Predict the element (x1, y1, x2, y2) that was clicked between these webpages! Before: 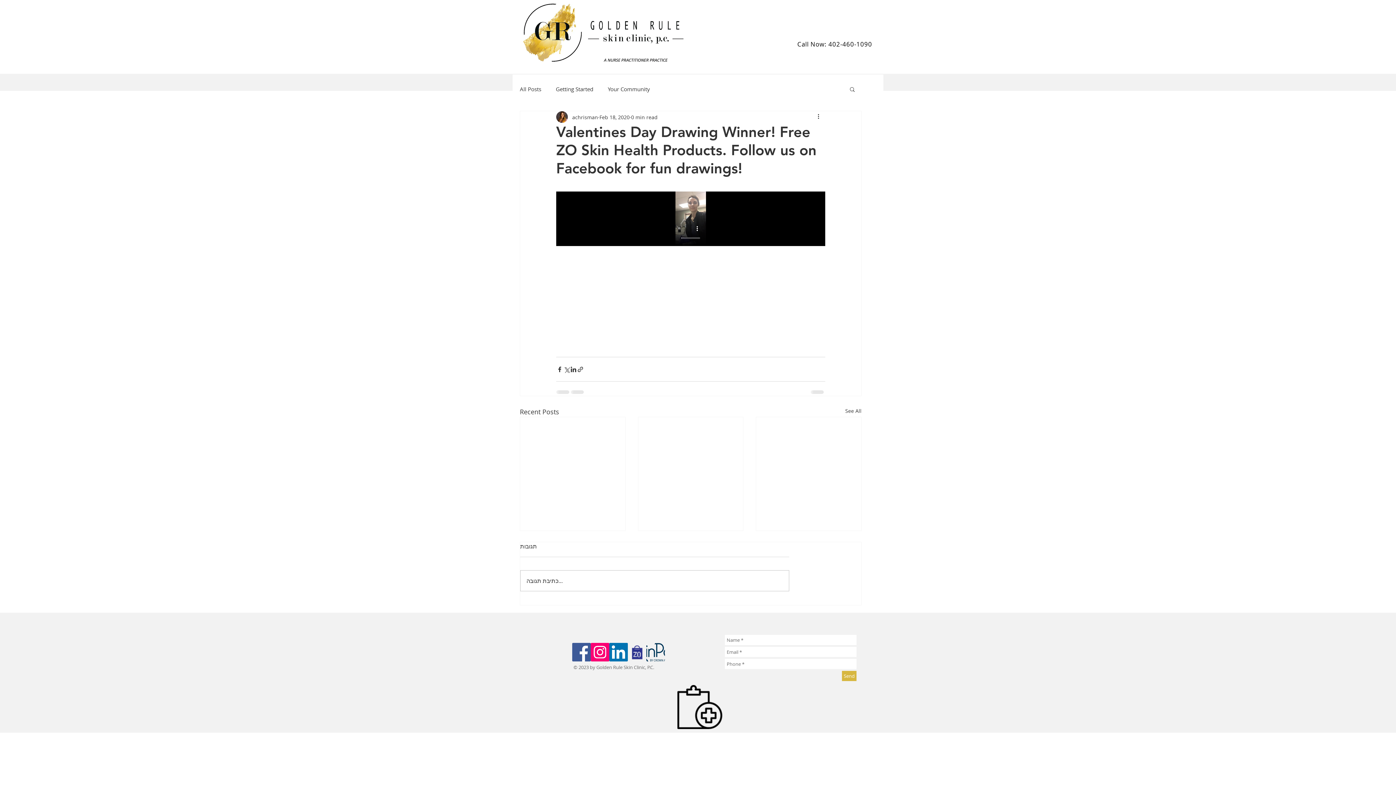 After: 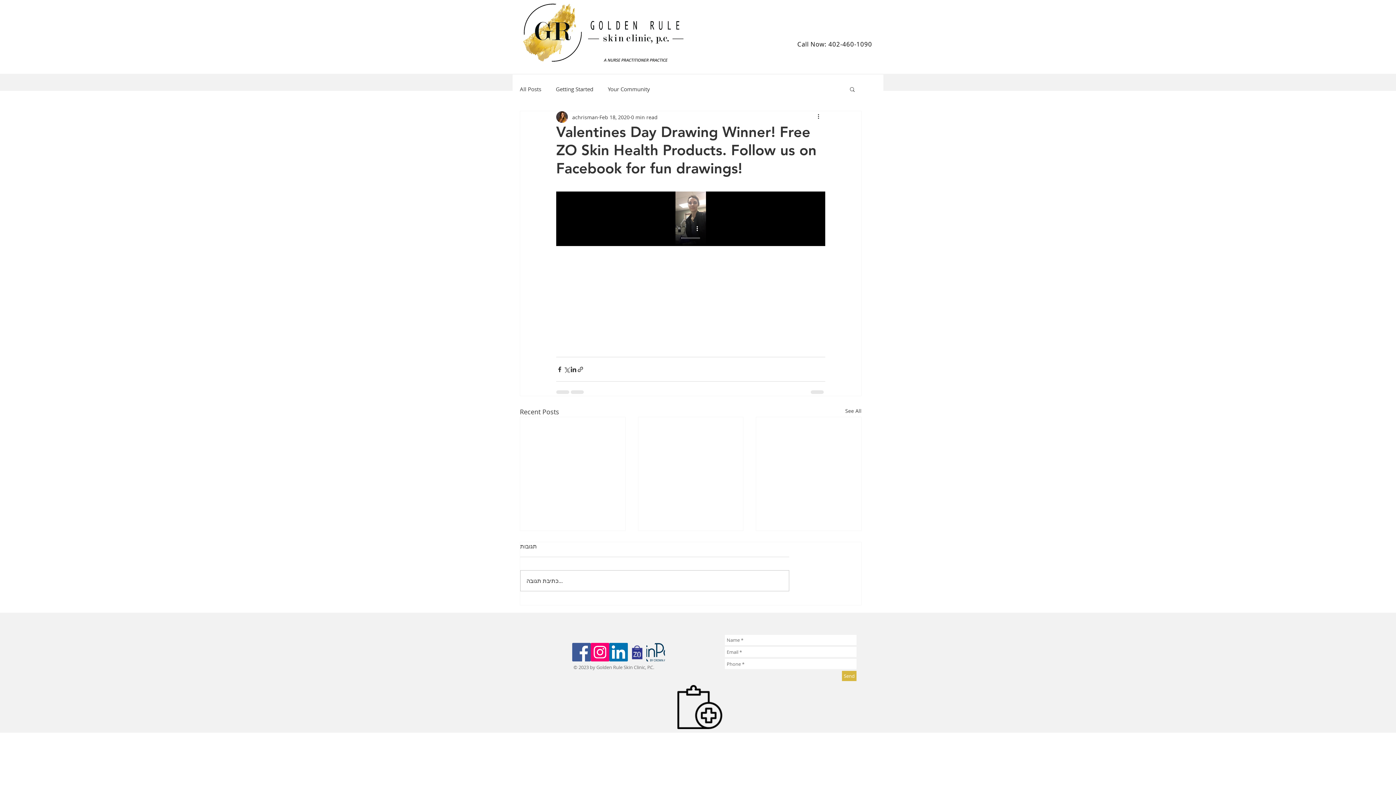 Action: bbox: (677, 685, 722, 729)